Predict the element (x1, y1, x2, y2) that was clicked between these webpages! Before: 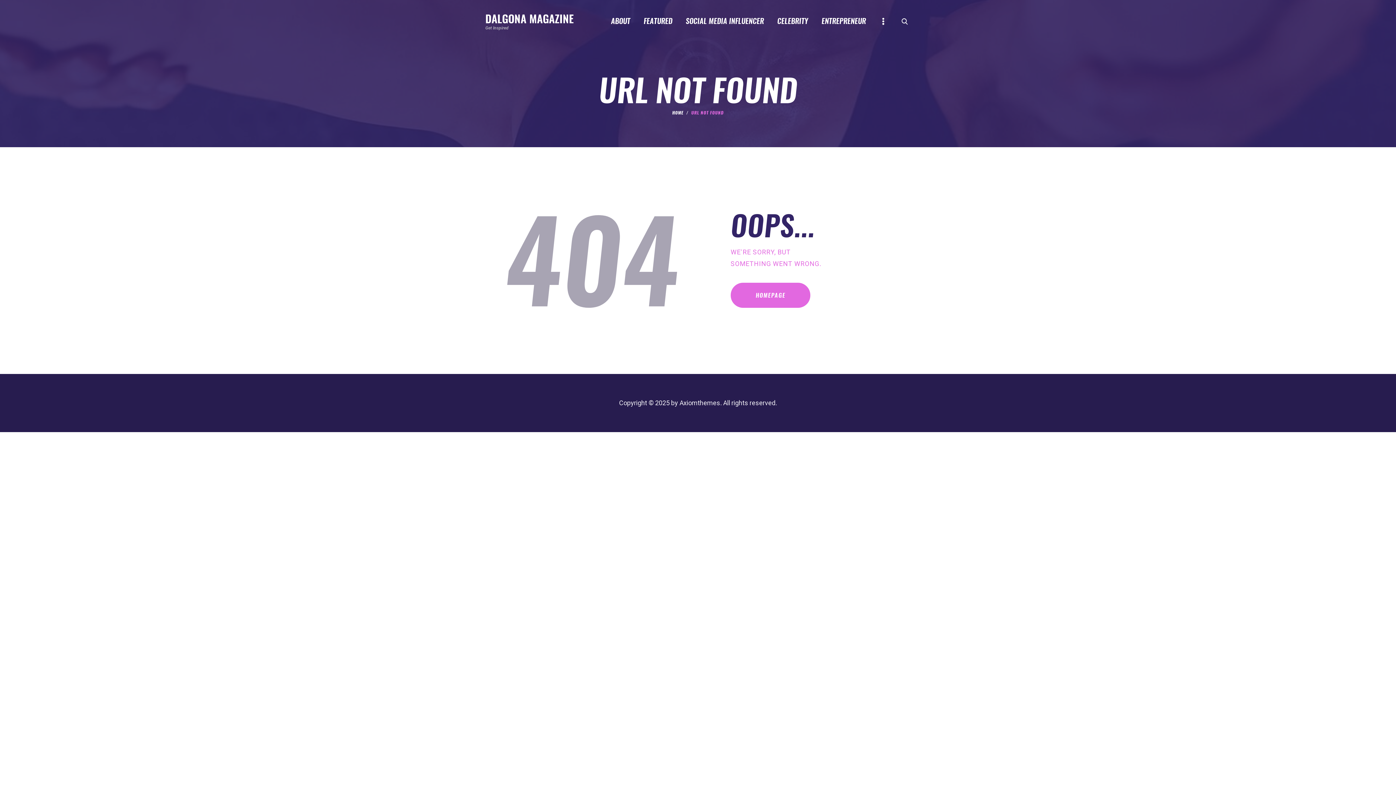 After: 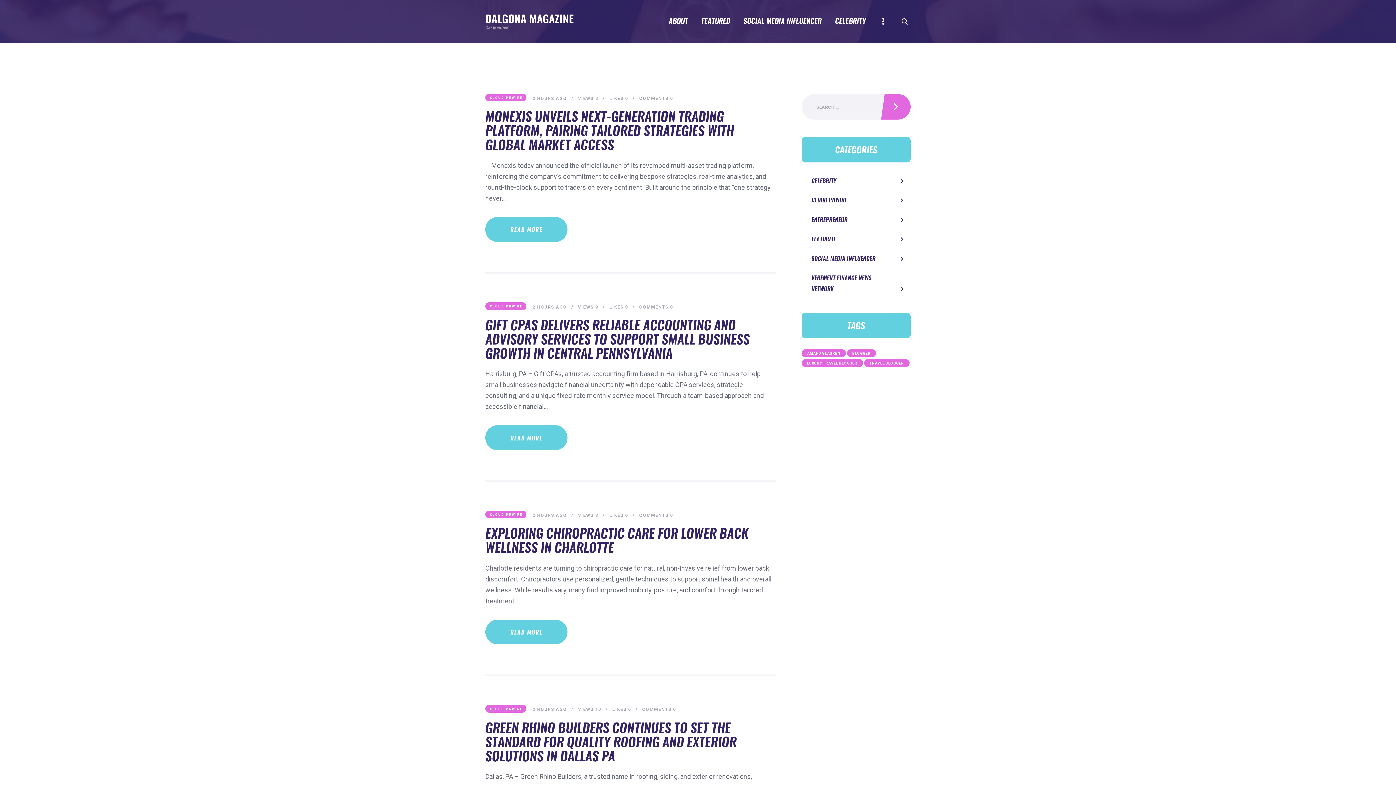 Action: bbox: (730, 283, 810, 308) label: HOMEPAGE